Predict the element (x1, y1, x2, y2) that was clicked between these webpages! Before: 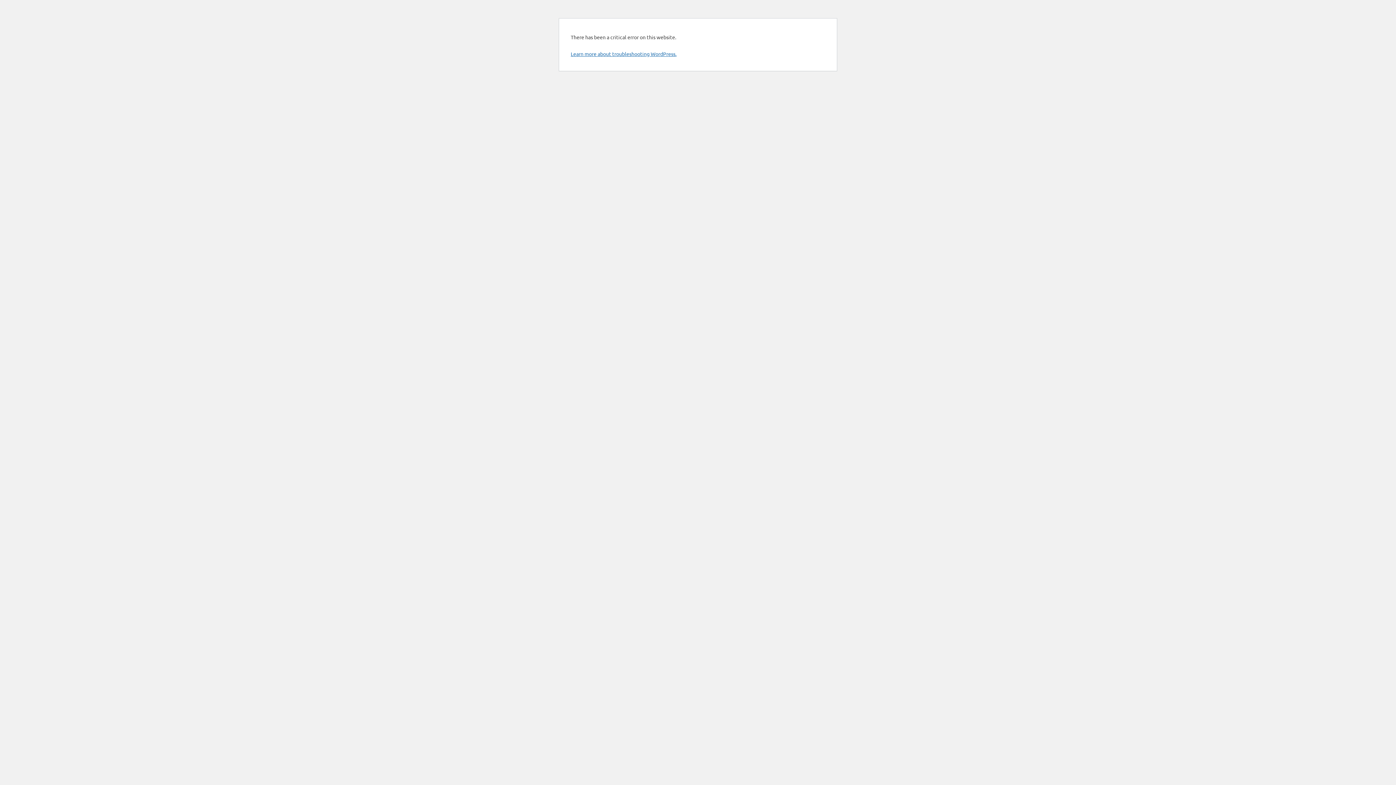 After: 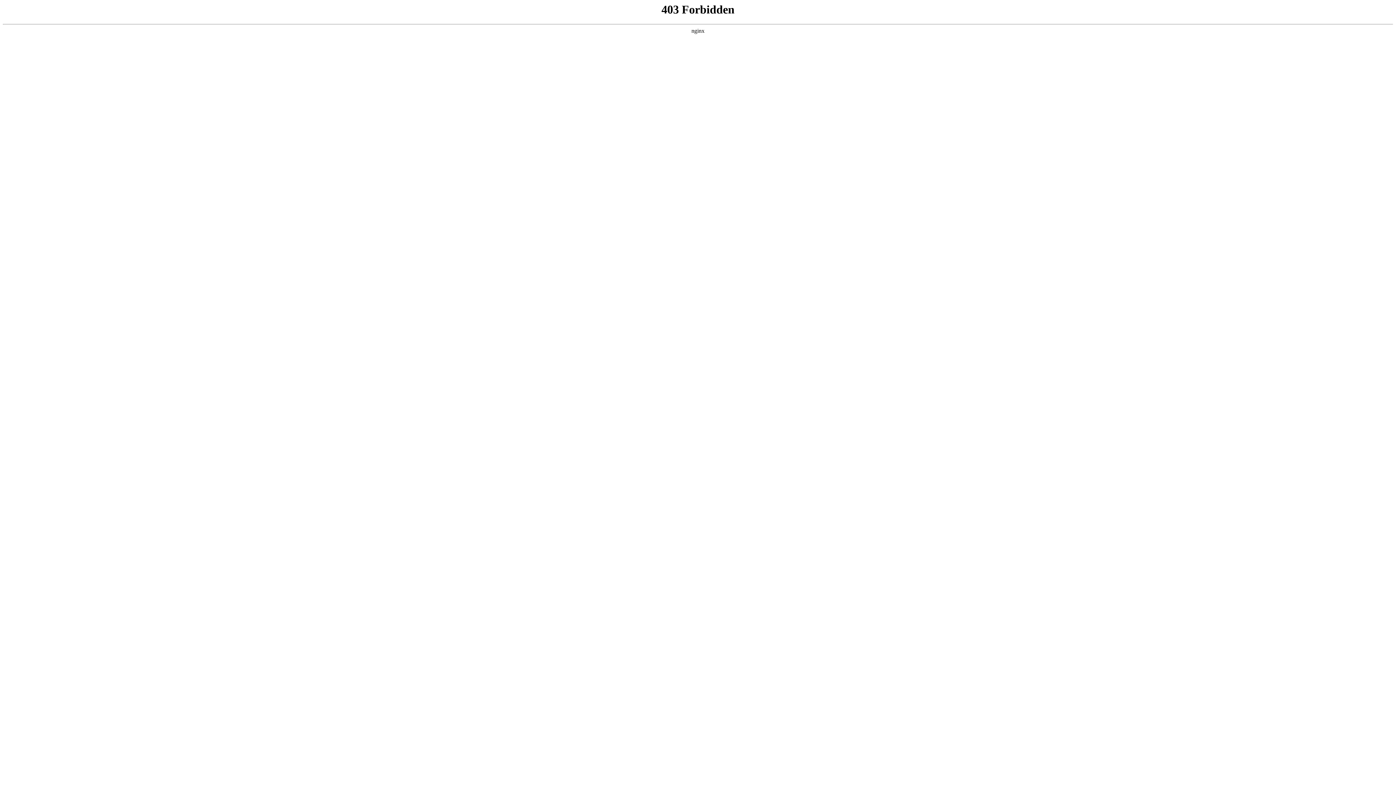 Action: bbox: (570, 50, 676, 57) label: Learn more about troubleshooting WordPress.